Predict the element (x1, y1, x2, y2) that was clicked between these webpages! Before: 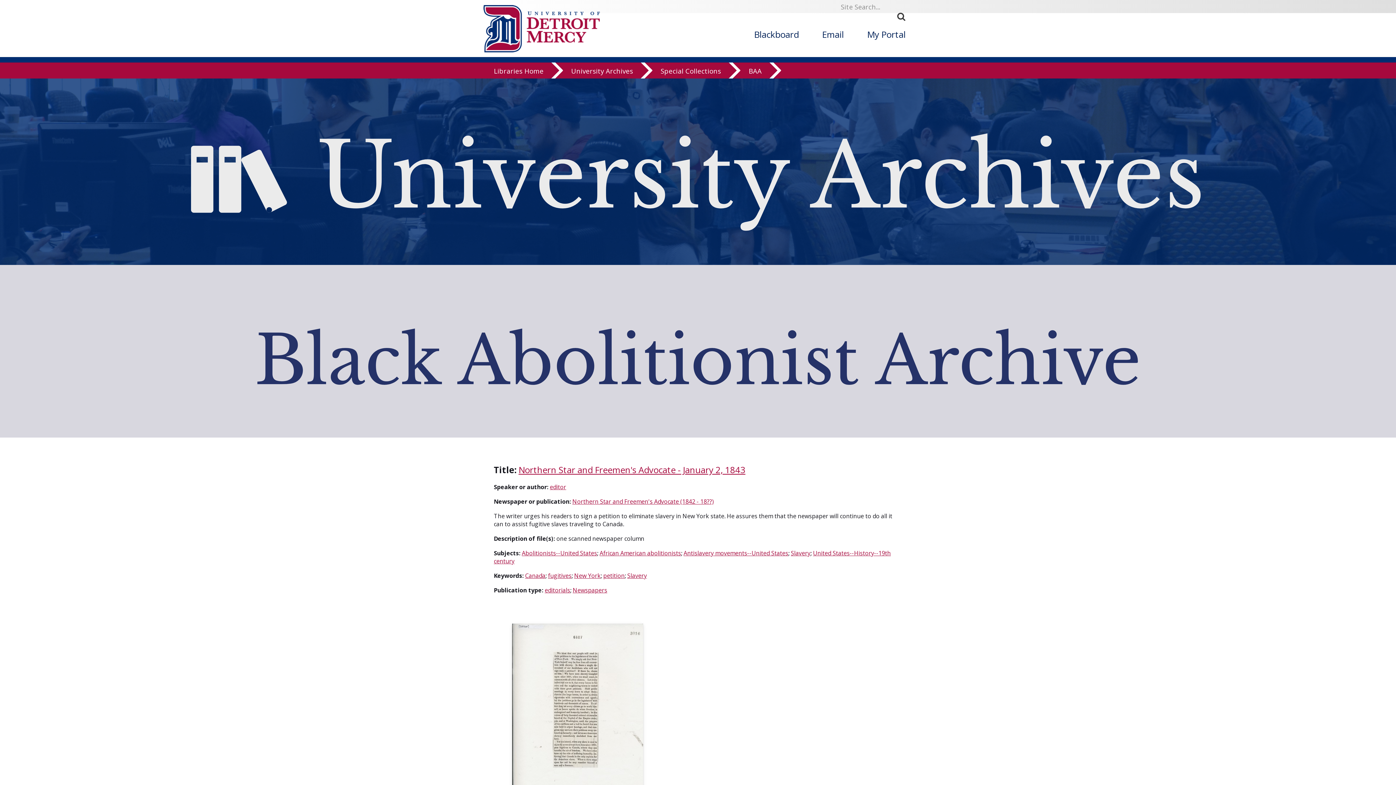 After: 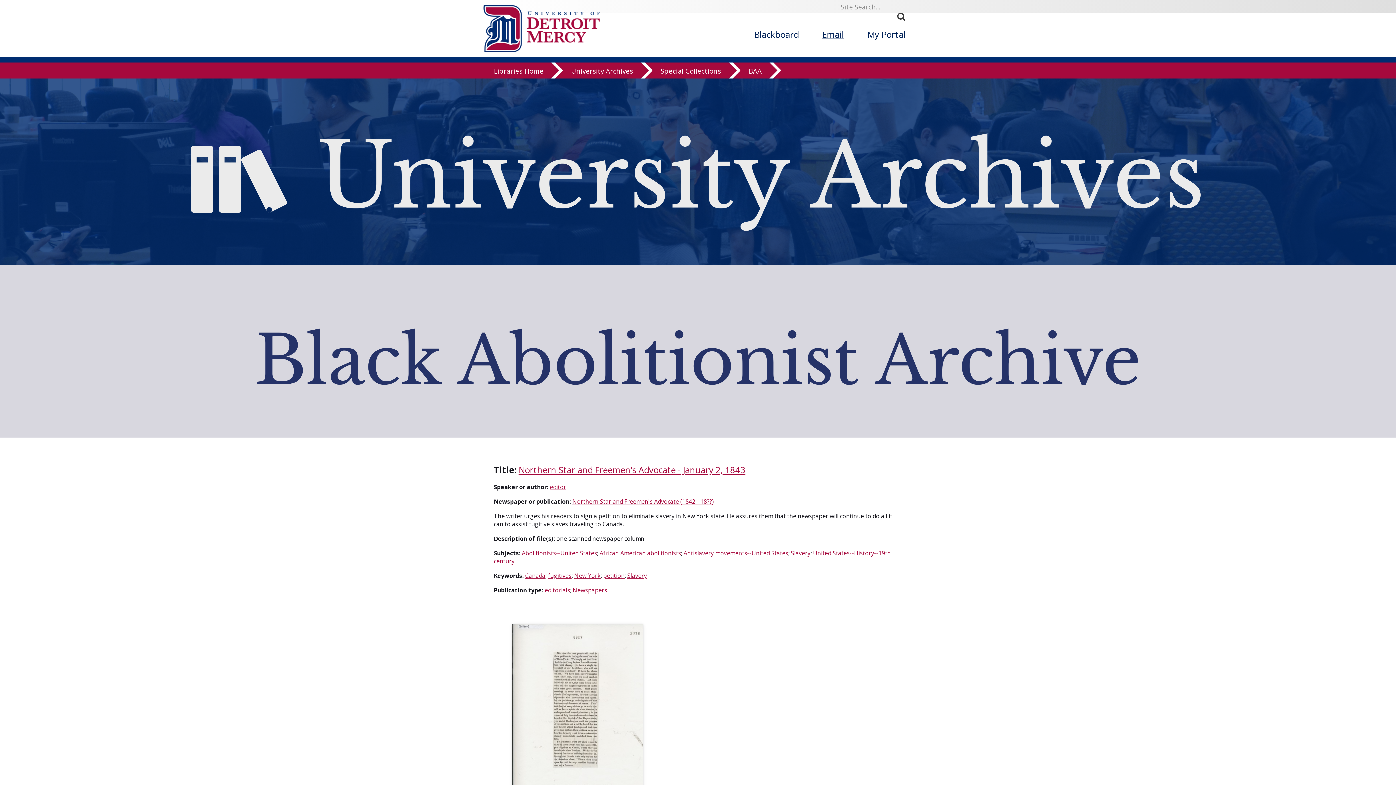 Action: bbox: (810, 16, 855, 52) label: Email